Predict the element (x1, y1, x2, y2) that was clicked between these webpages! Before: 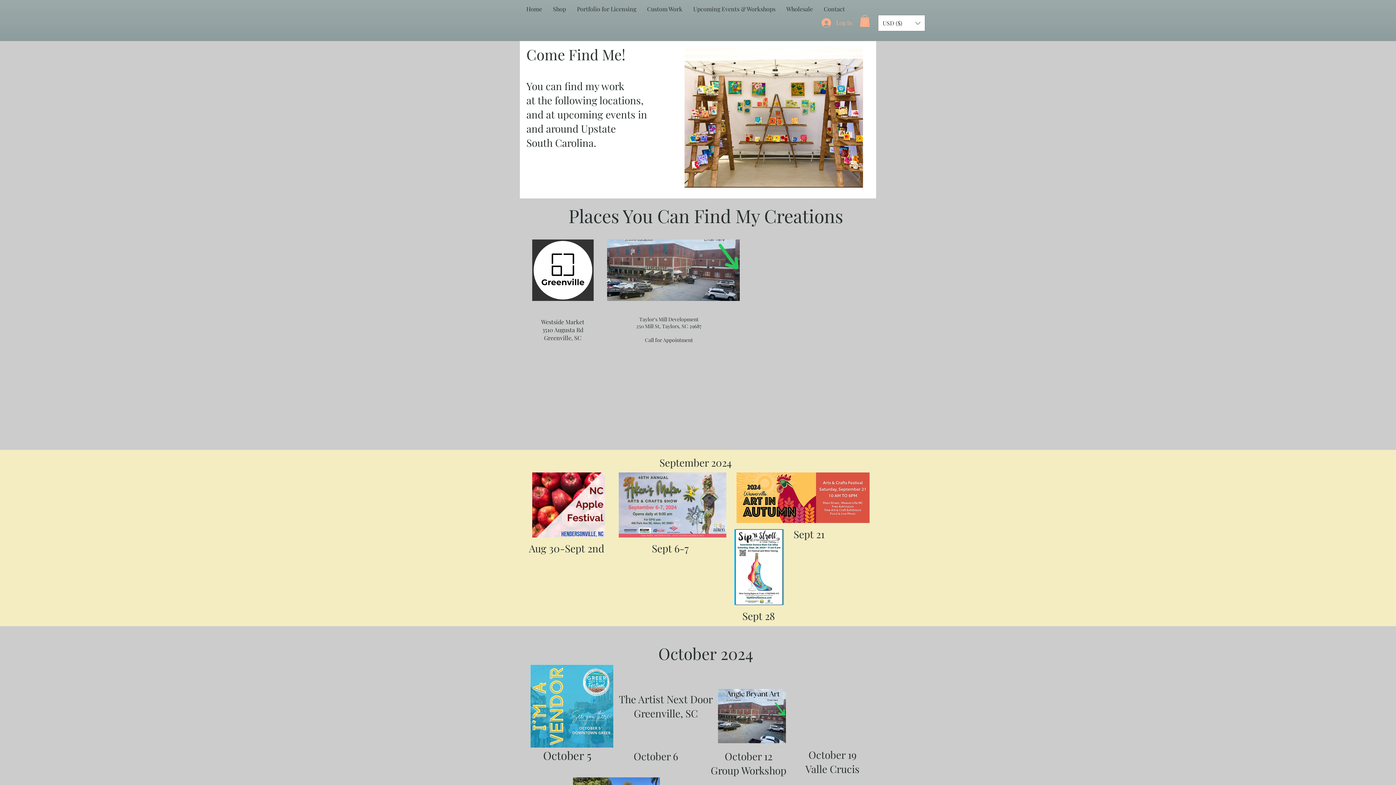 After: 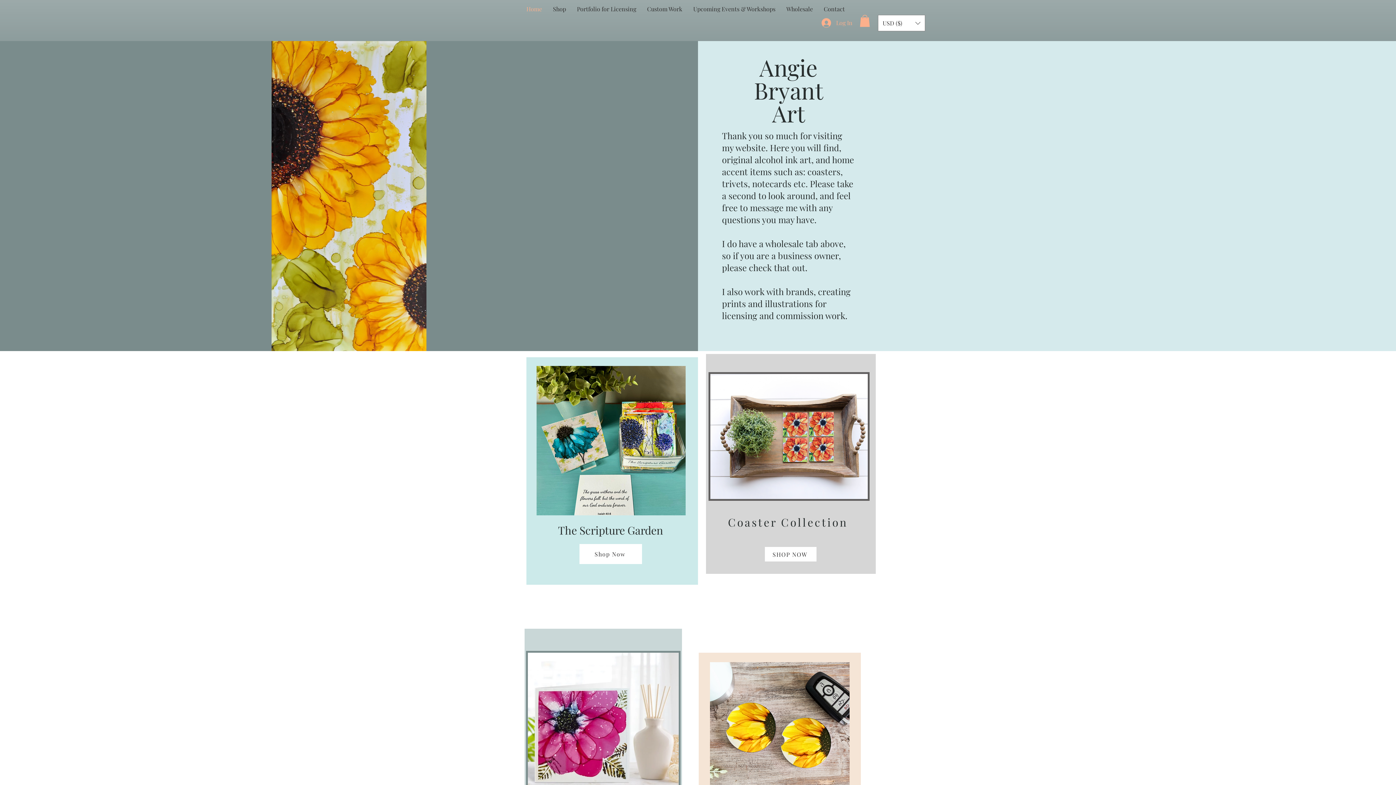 Action: bbox: (521, 0, 547, 18) label: Home